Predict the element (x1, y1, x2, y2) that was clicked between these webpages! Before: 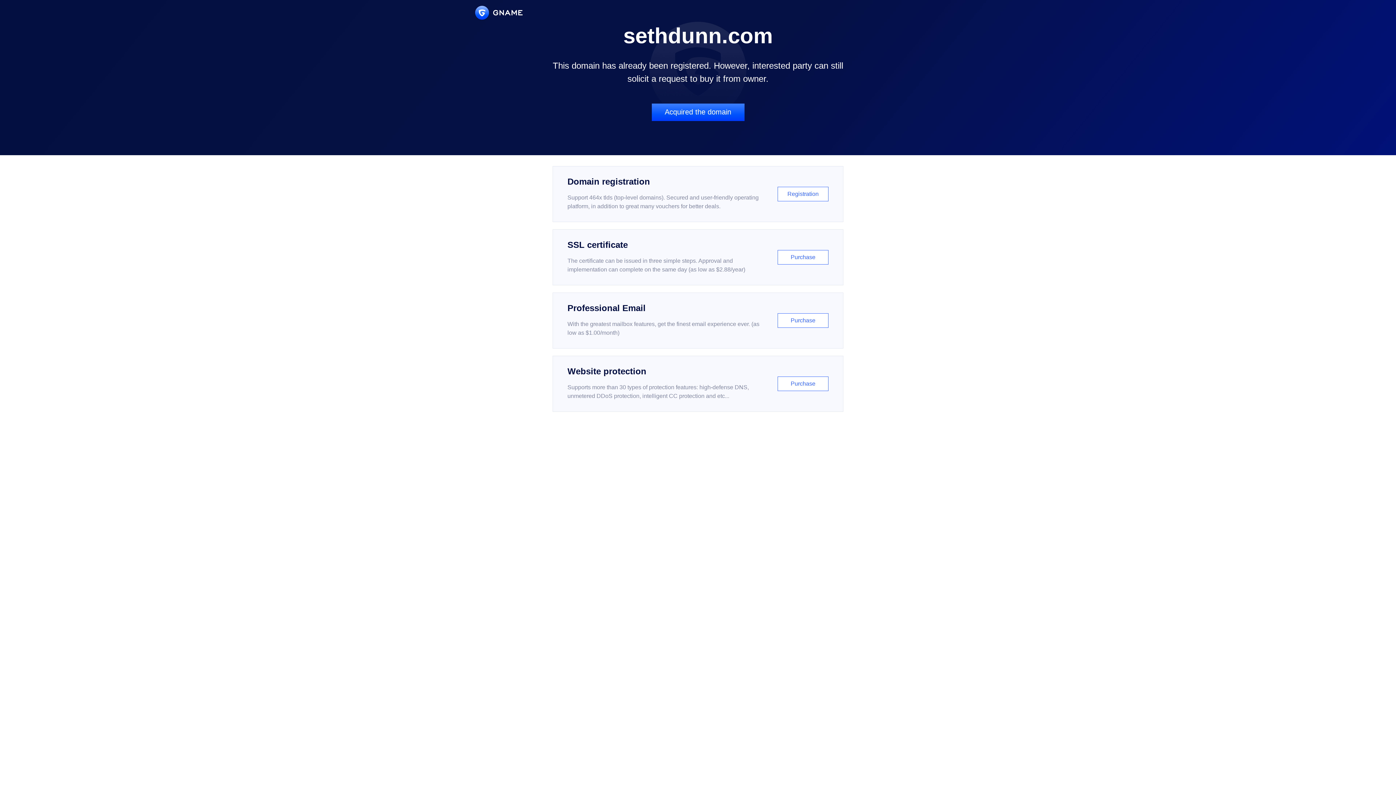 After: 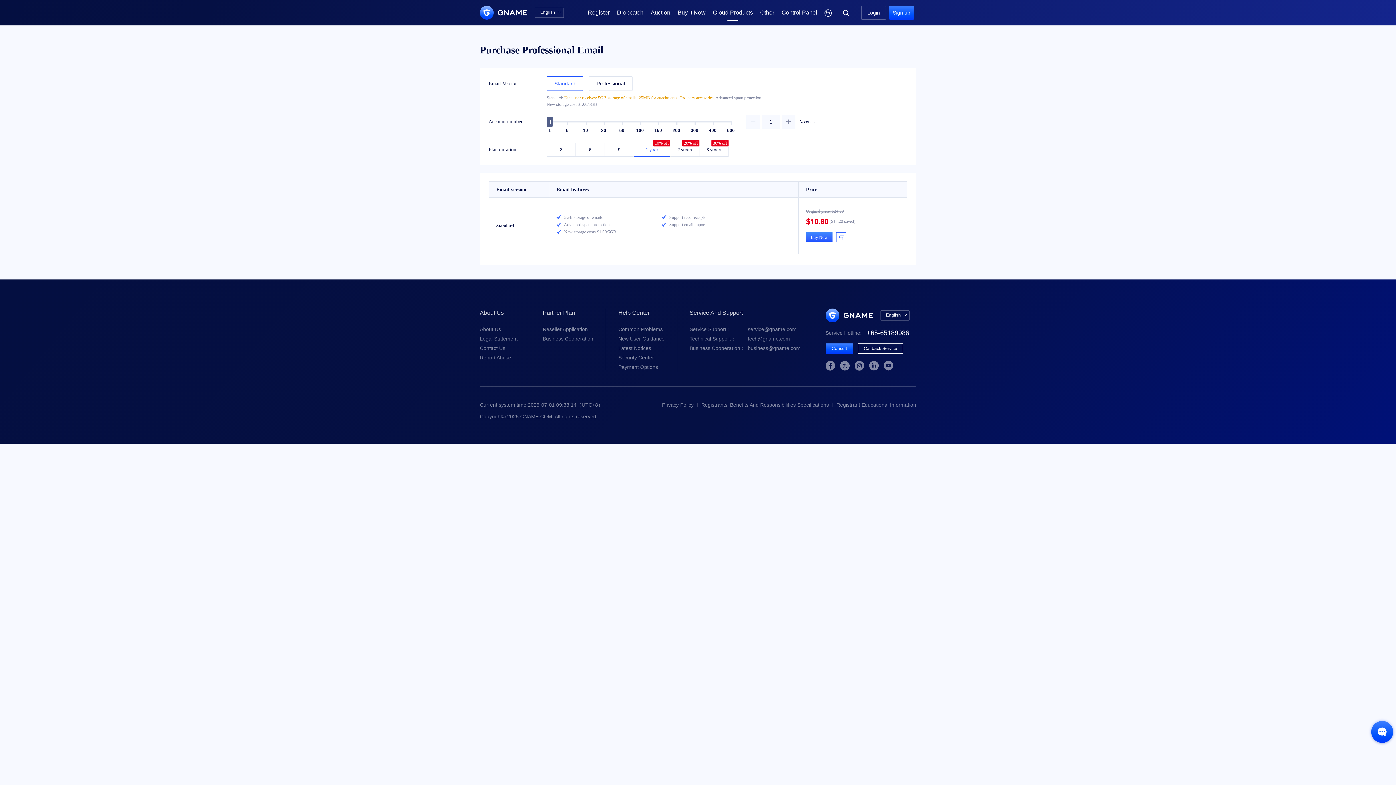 Action: bbox: (552, 292, 843, 348) label: Professional Email

With the greatest mailbox features, get the finest email experience ever. (as low as $1.00/month)

Purchase